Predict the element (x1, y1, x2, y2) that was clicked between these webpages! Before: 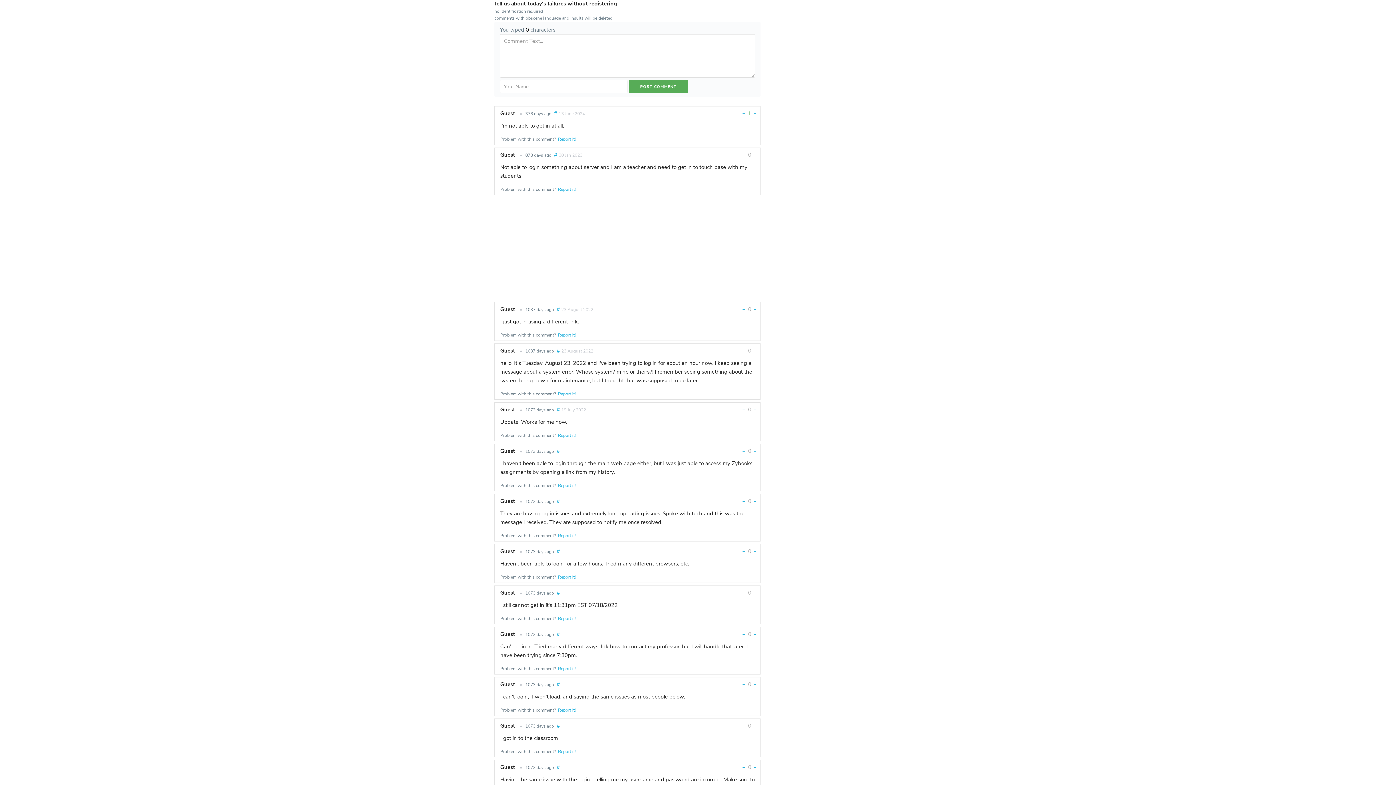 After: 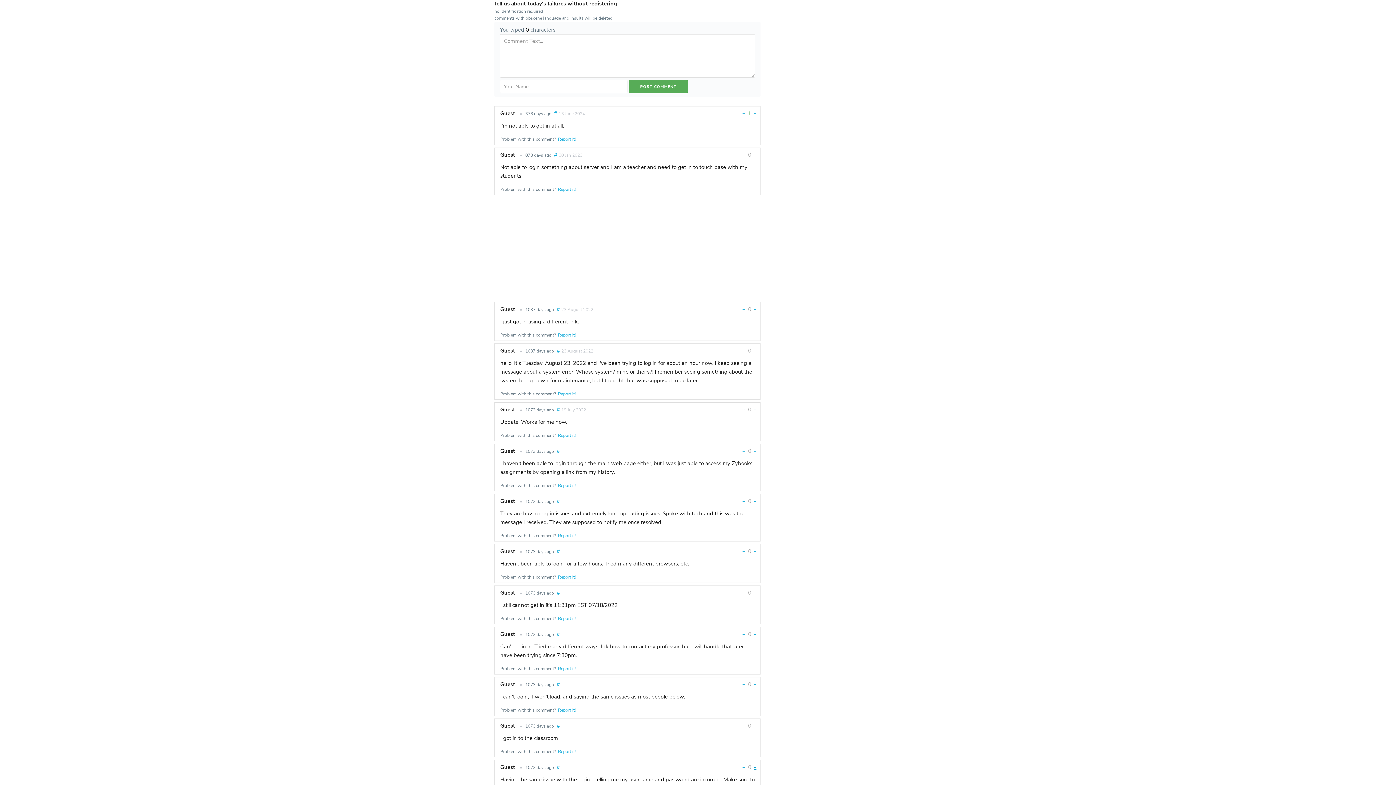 Action: label: - bbox: (752, 764, 757, 771)